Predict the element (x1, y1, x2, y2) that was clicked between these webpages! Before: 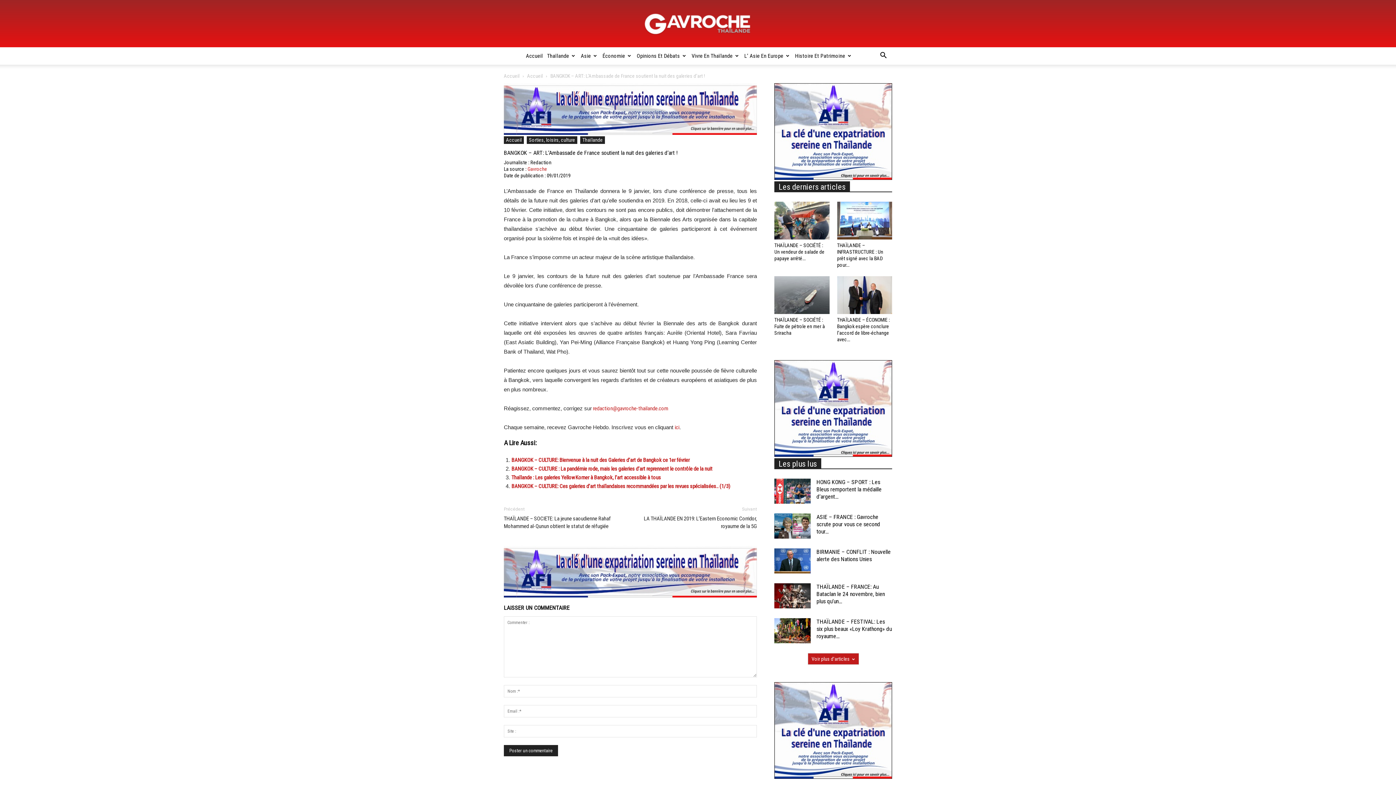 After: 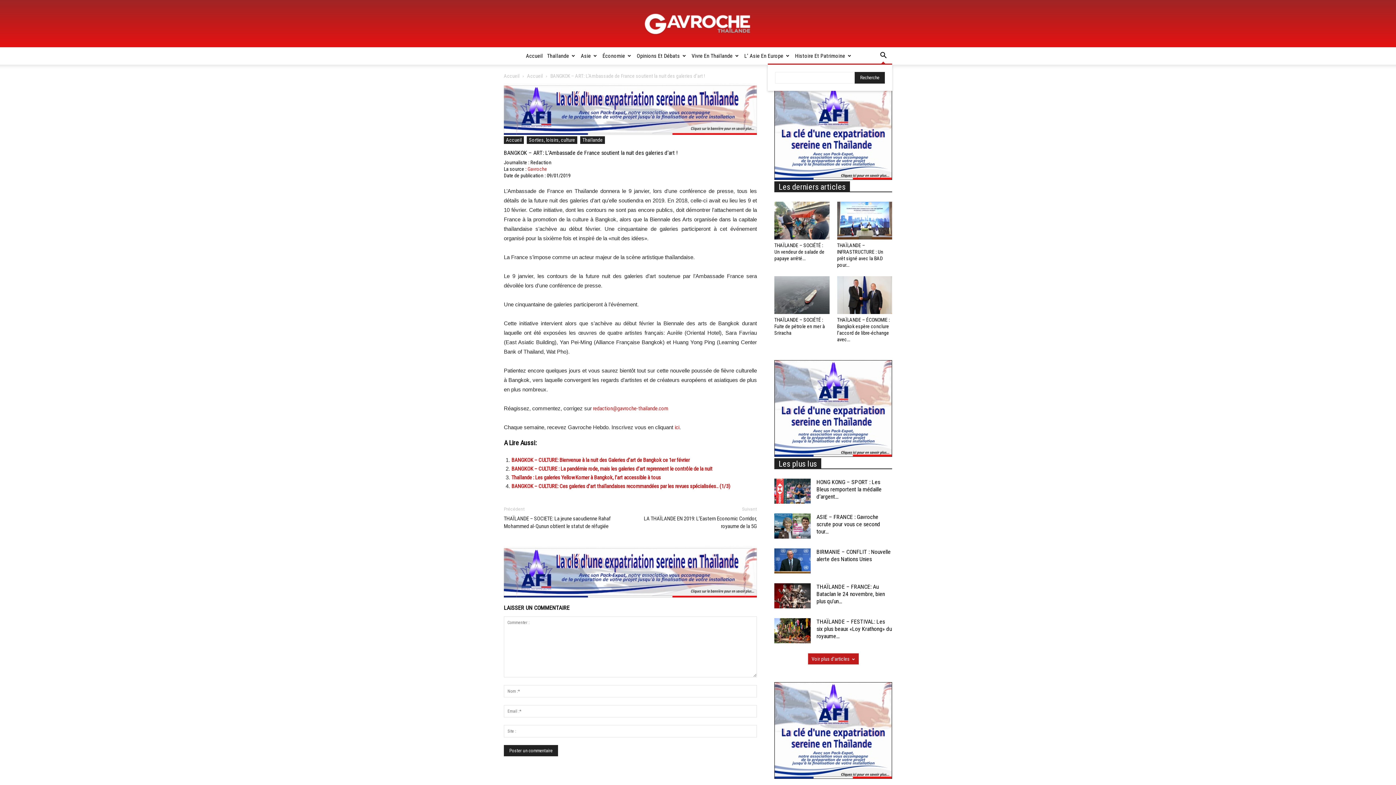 Action: bbox: (874, 53, 892, 59)